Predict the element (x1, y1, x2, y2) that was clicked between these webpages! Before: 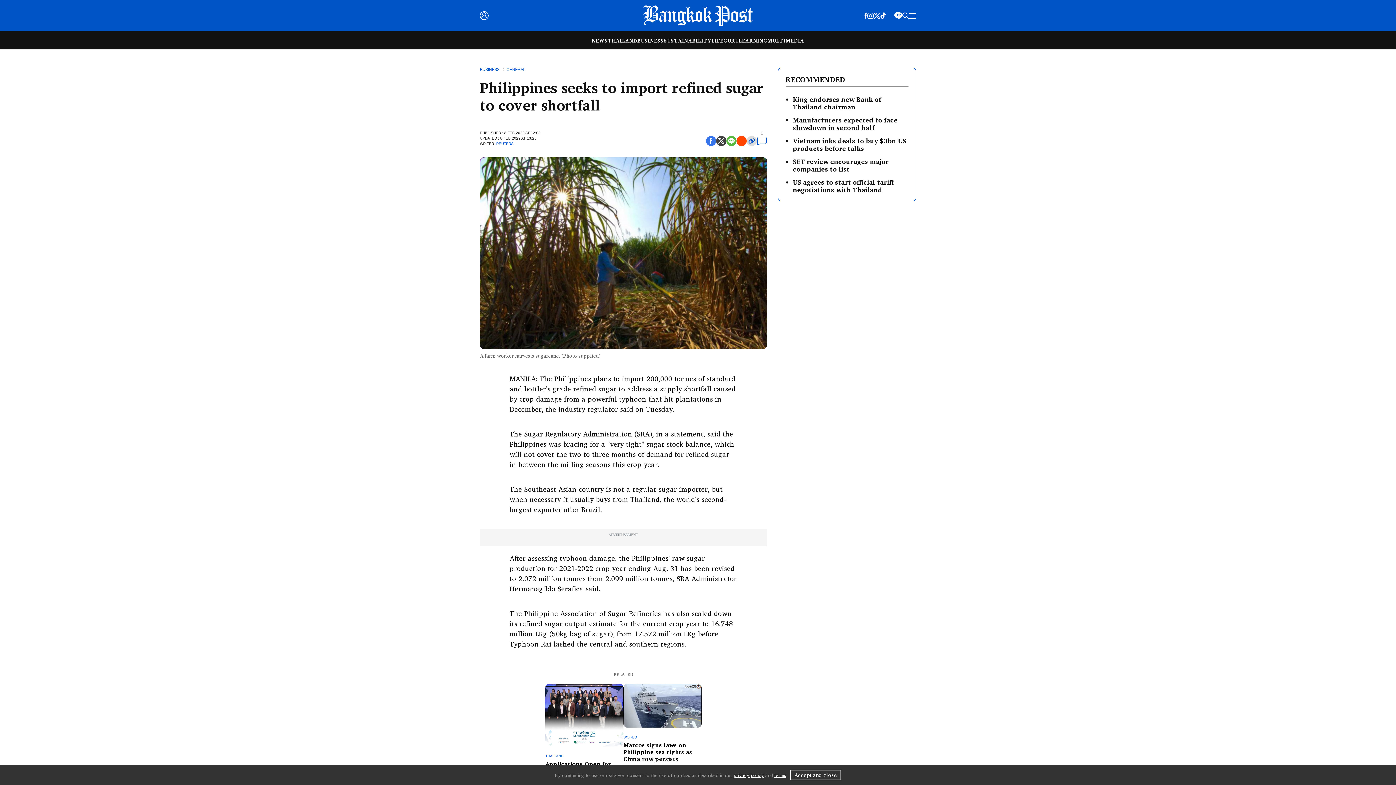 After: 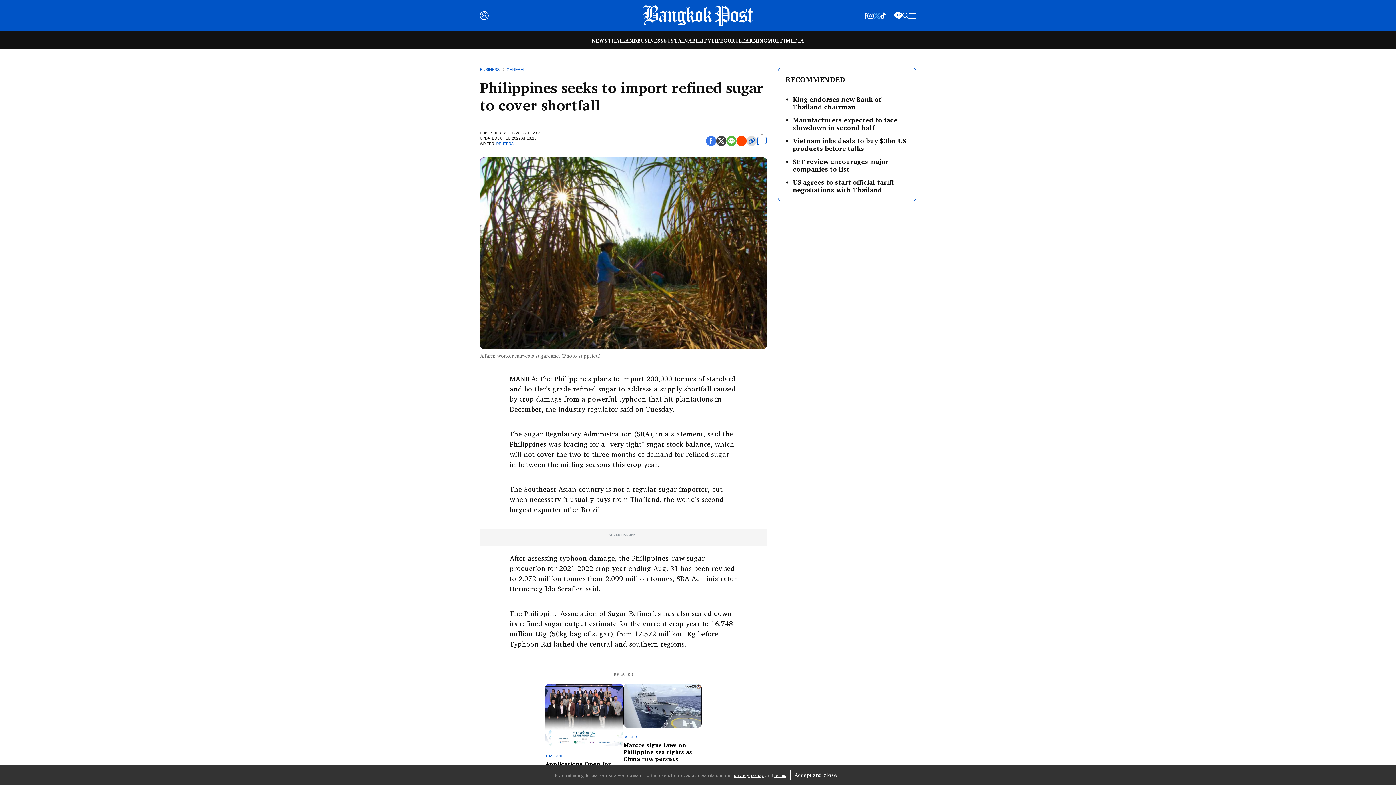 Action: bbox: (873, 10, 880, 19)